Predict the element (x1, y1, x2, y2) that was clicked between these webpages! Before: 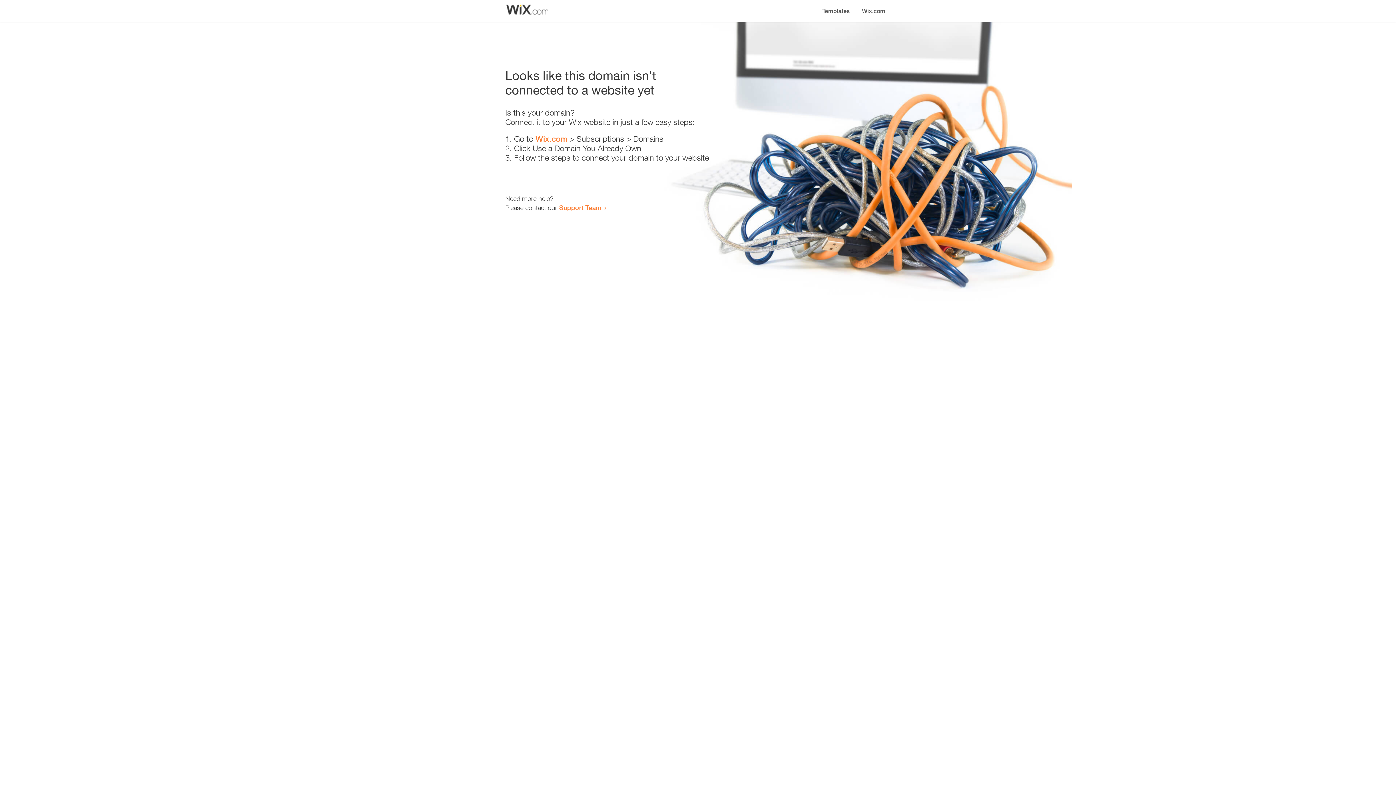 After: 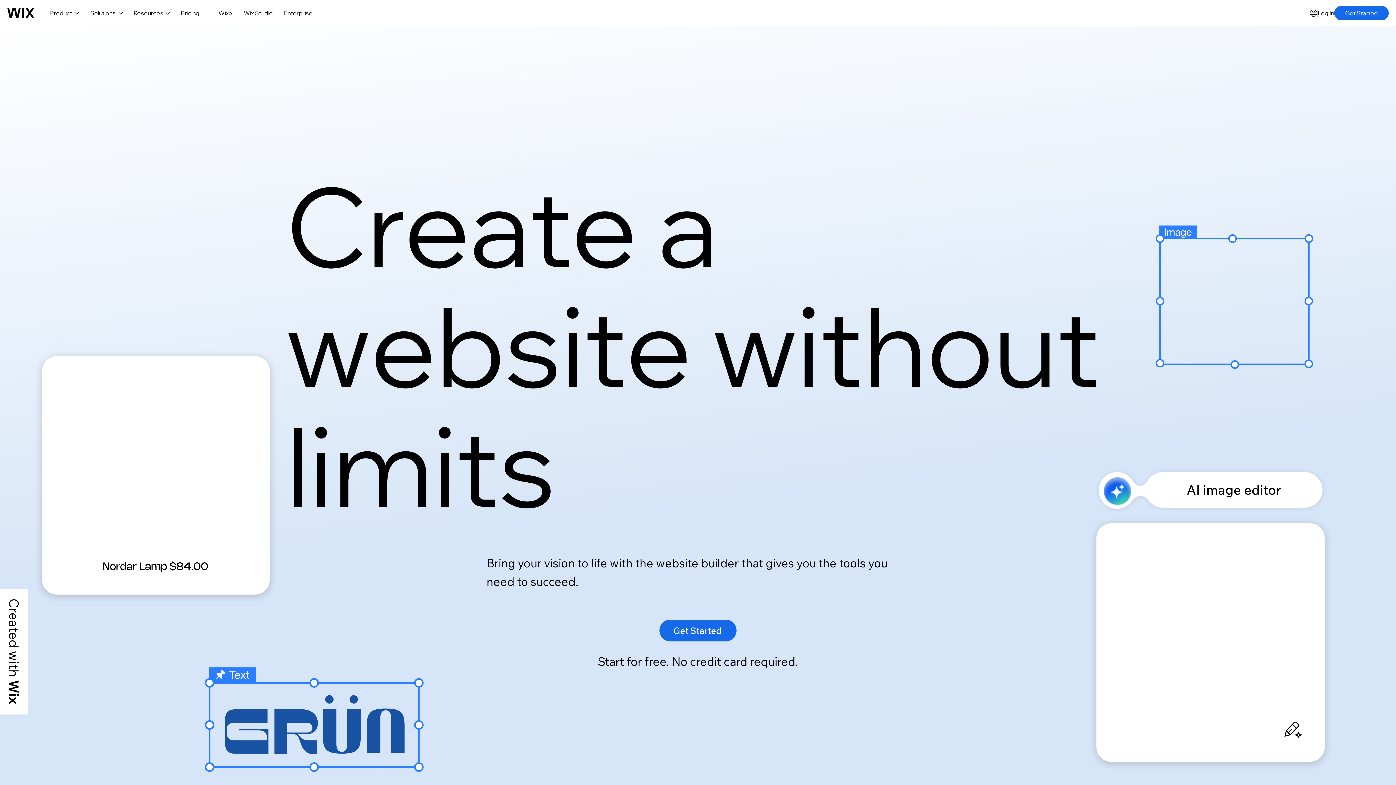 Action: label: Wix.com bbox: (856, 0, 890, 14)